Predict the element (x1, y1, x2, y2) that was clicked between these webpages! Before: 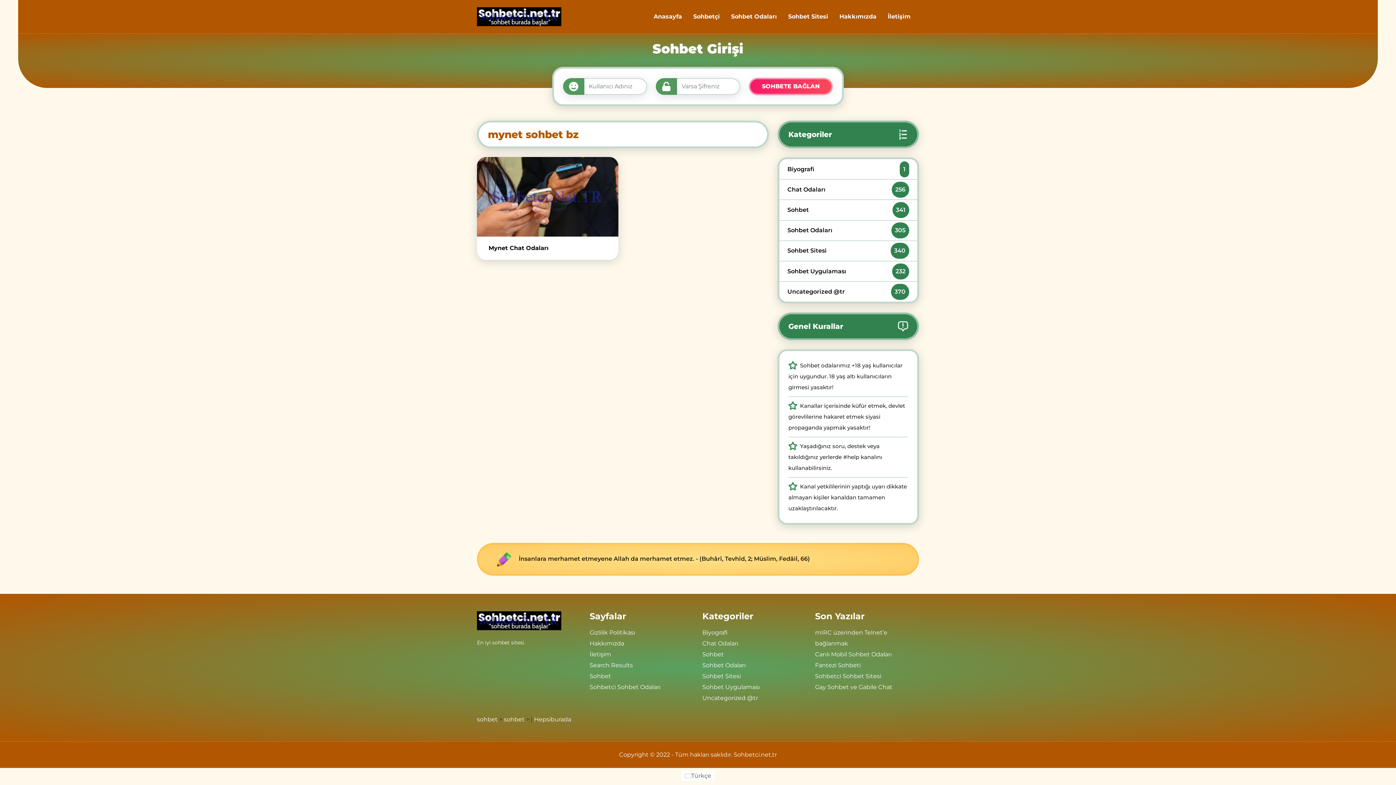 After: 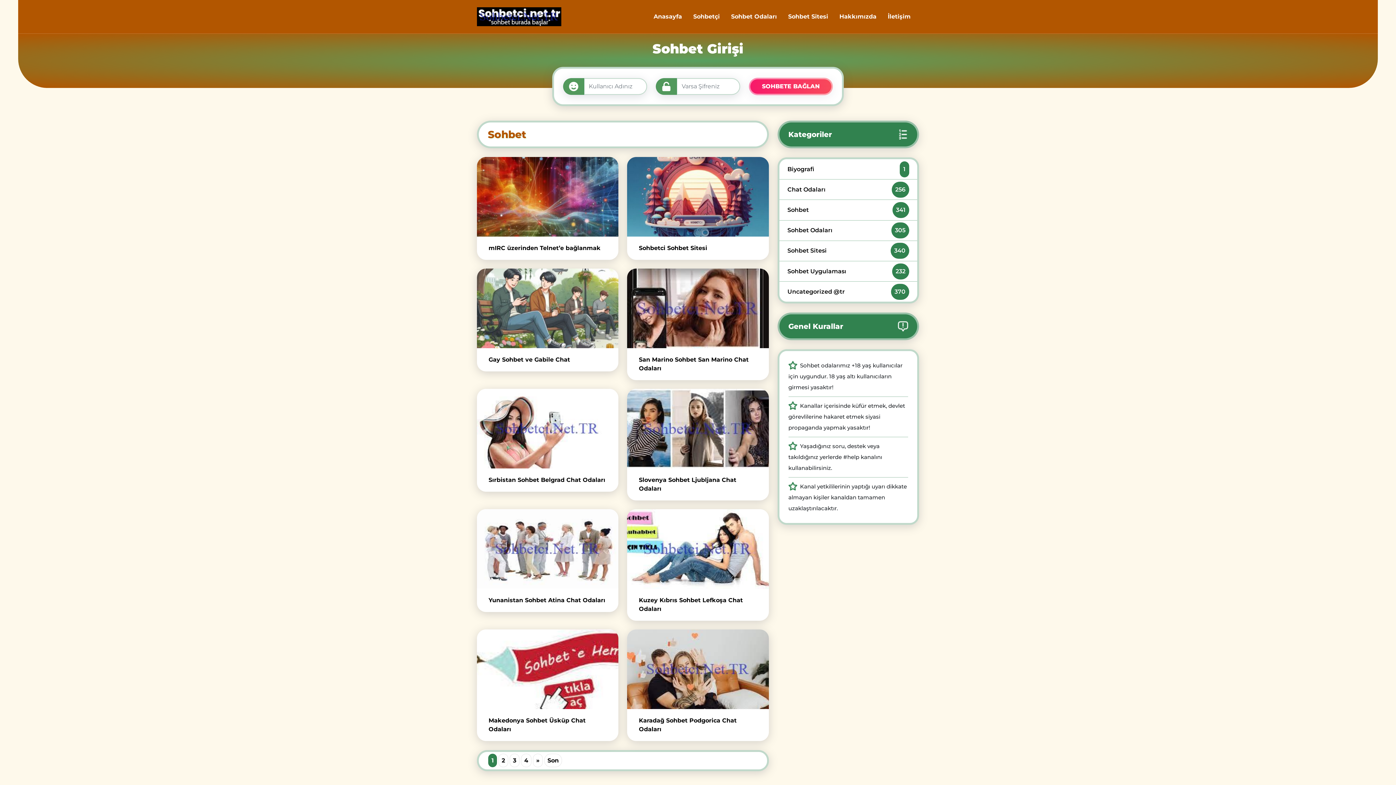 Action: label: Sohbet
341 bbox: (779, 200, 917, 220)